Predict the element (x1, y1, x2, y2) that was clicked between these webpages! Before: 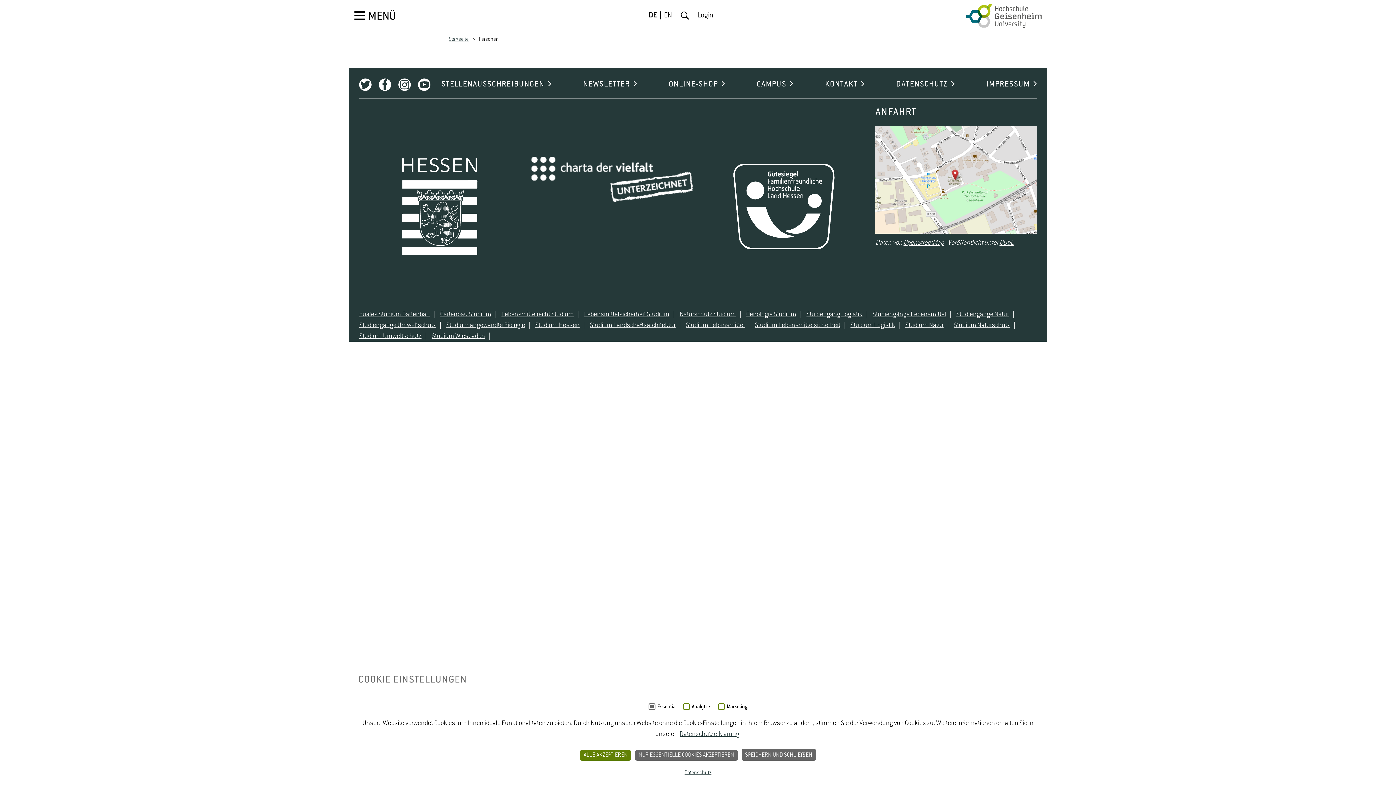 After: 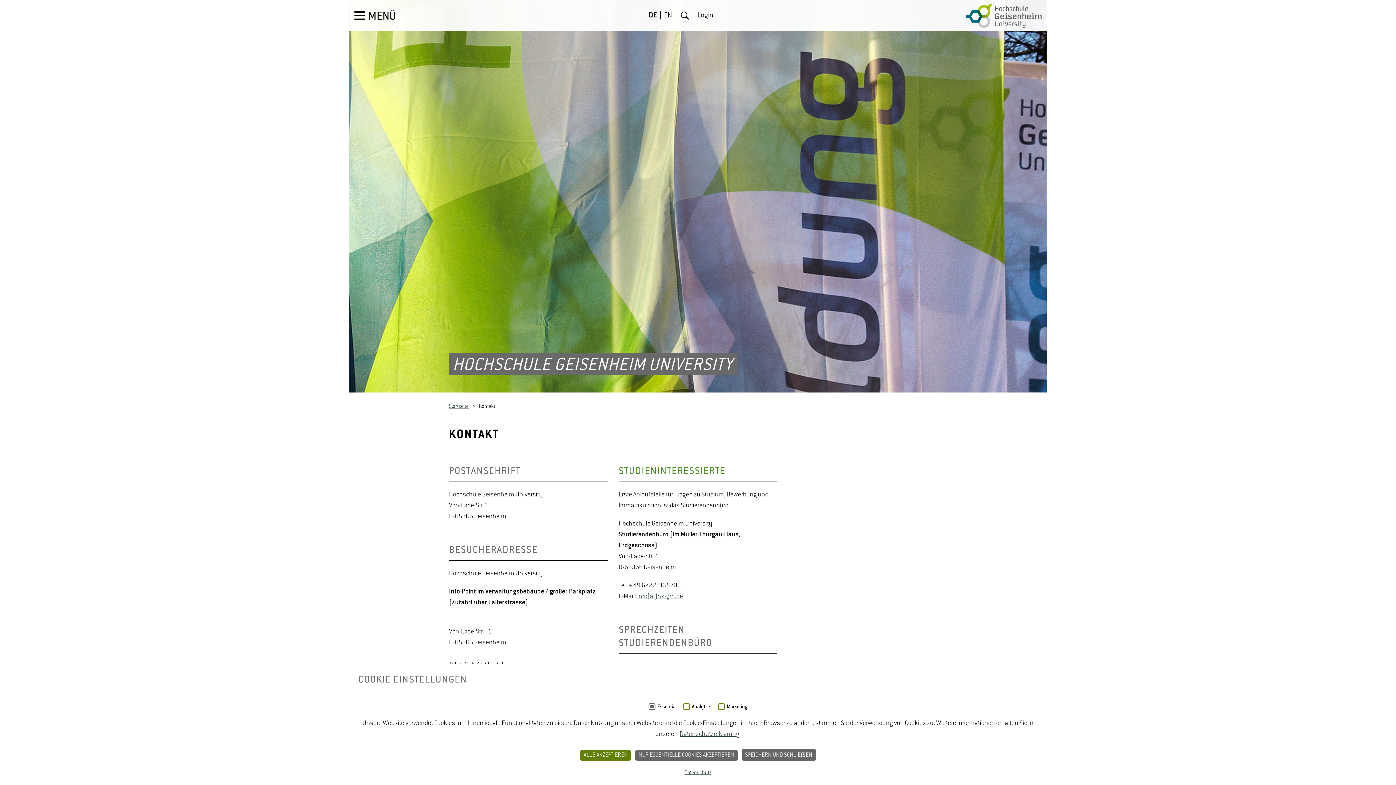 Action: bbox: (825, 80, 857, 88) label: KONTAKT